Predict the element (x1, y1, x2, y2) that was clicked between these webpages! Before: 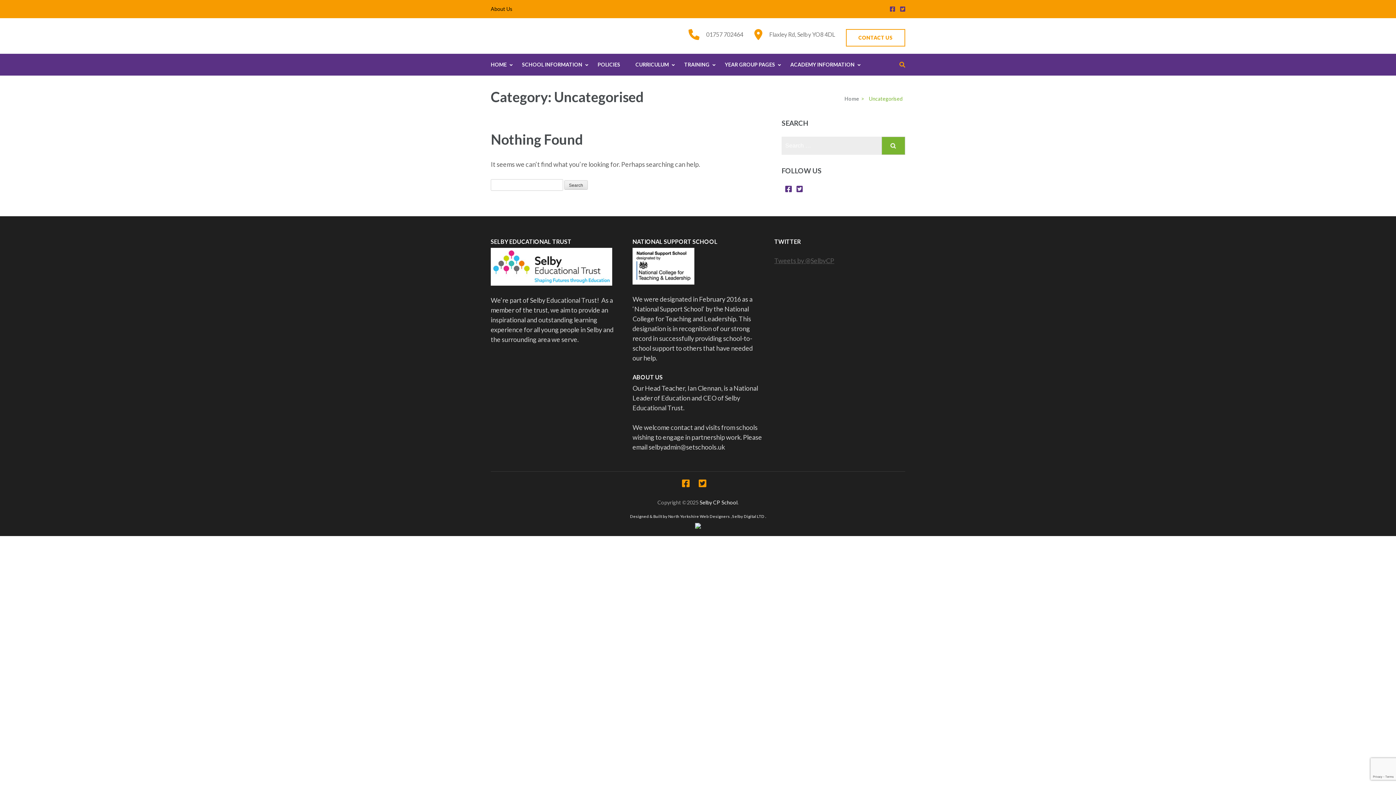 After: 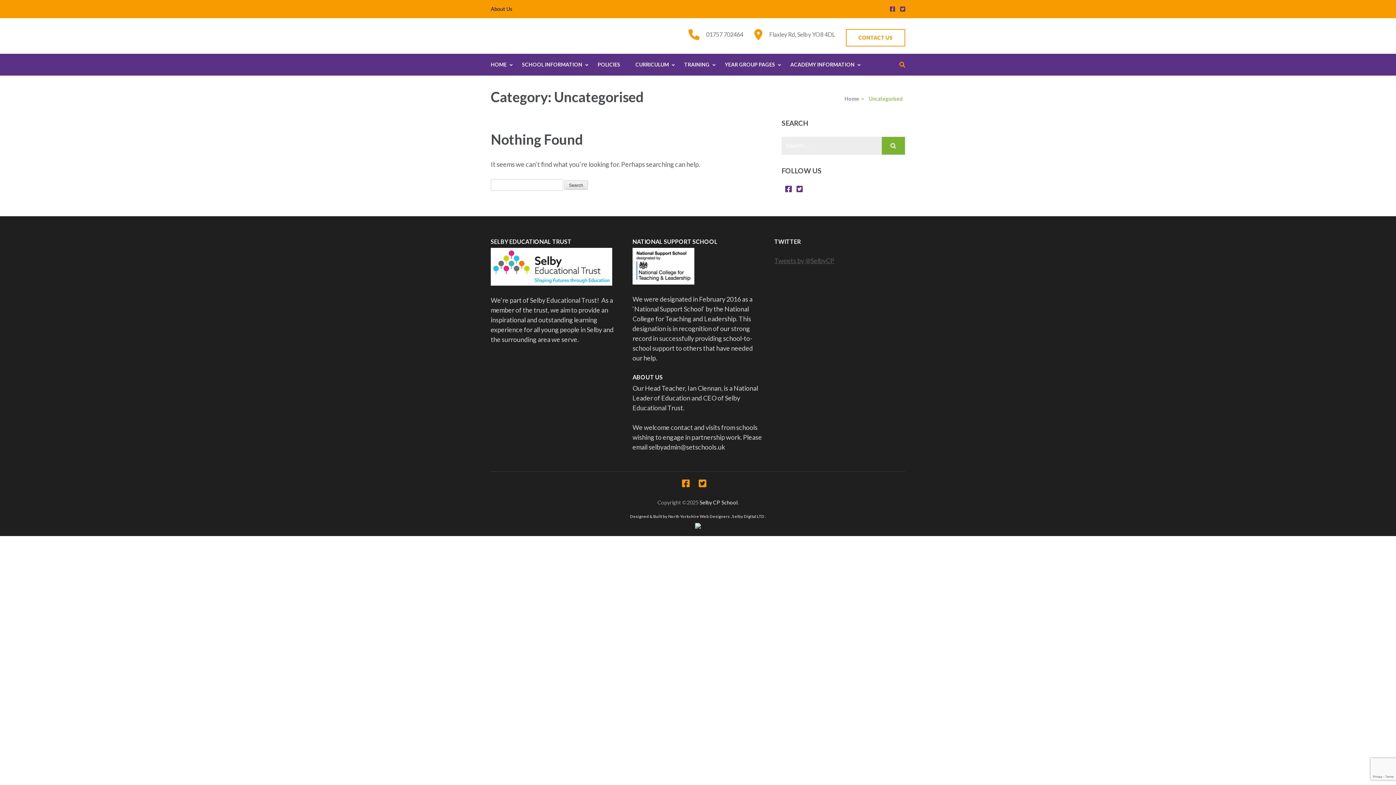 Action: bbox: (890, 5, 895, 12)